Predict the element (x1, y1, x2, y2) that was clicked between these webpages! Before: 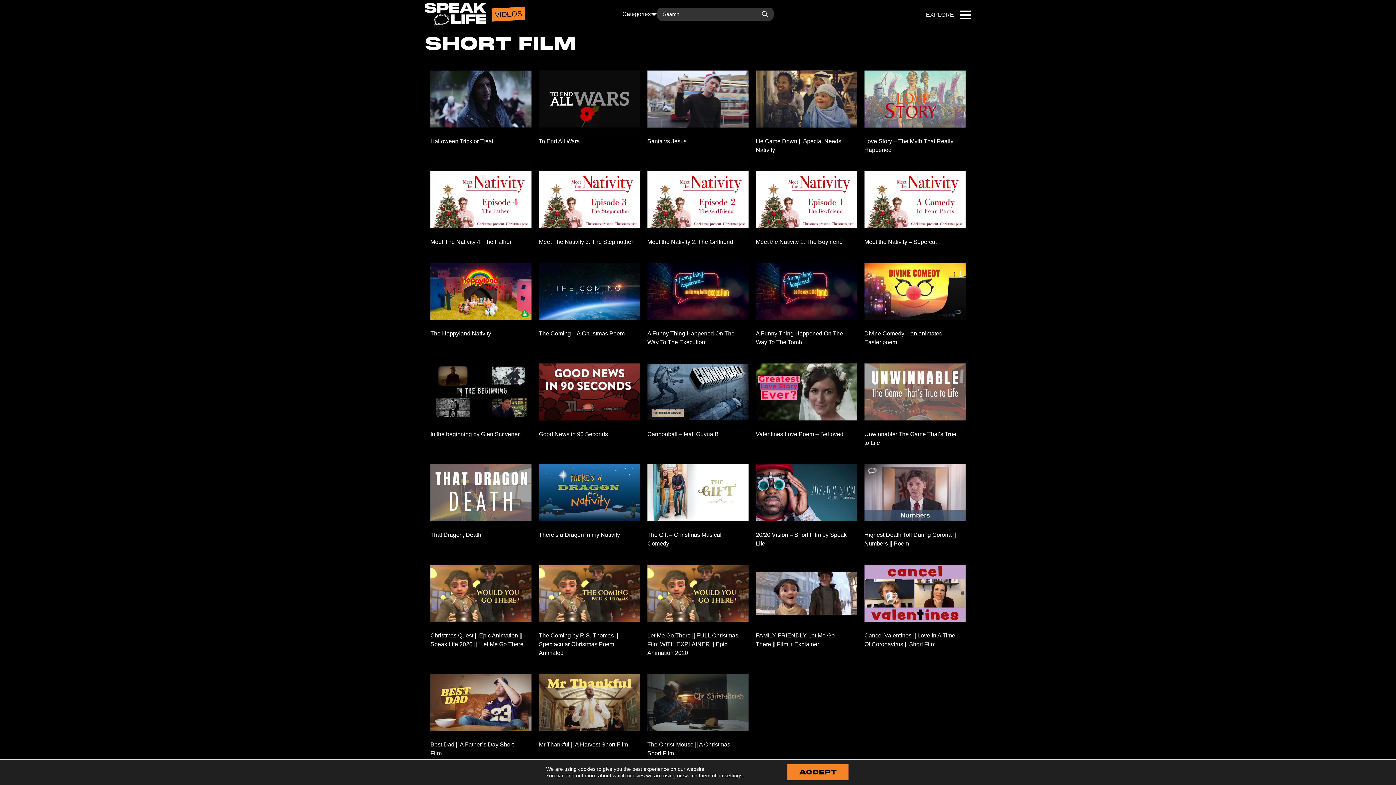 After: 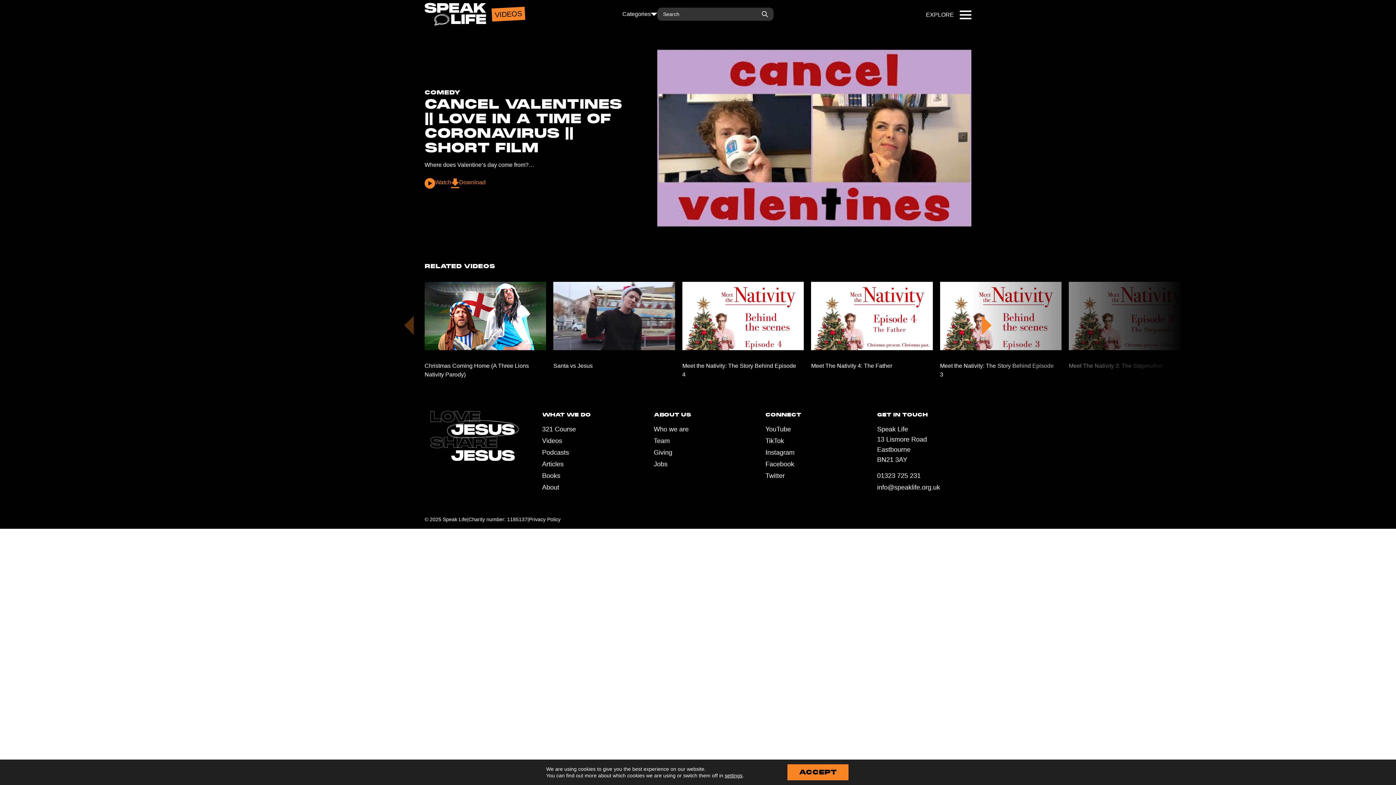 Action: bbox: (864, 555, 965, 648) label: Cancel Valentines || Love In A Time Of Coronavirus || Short Film